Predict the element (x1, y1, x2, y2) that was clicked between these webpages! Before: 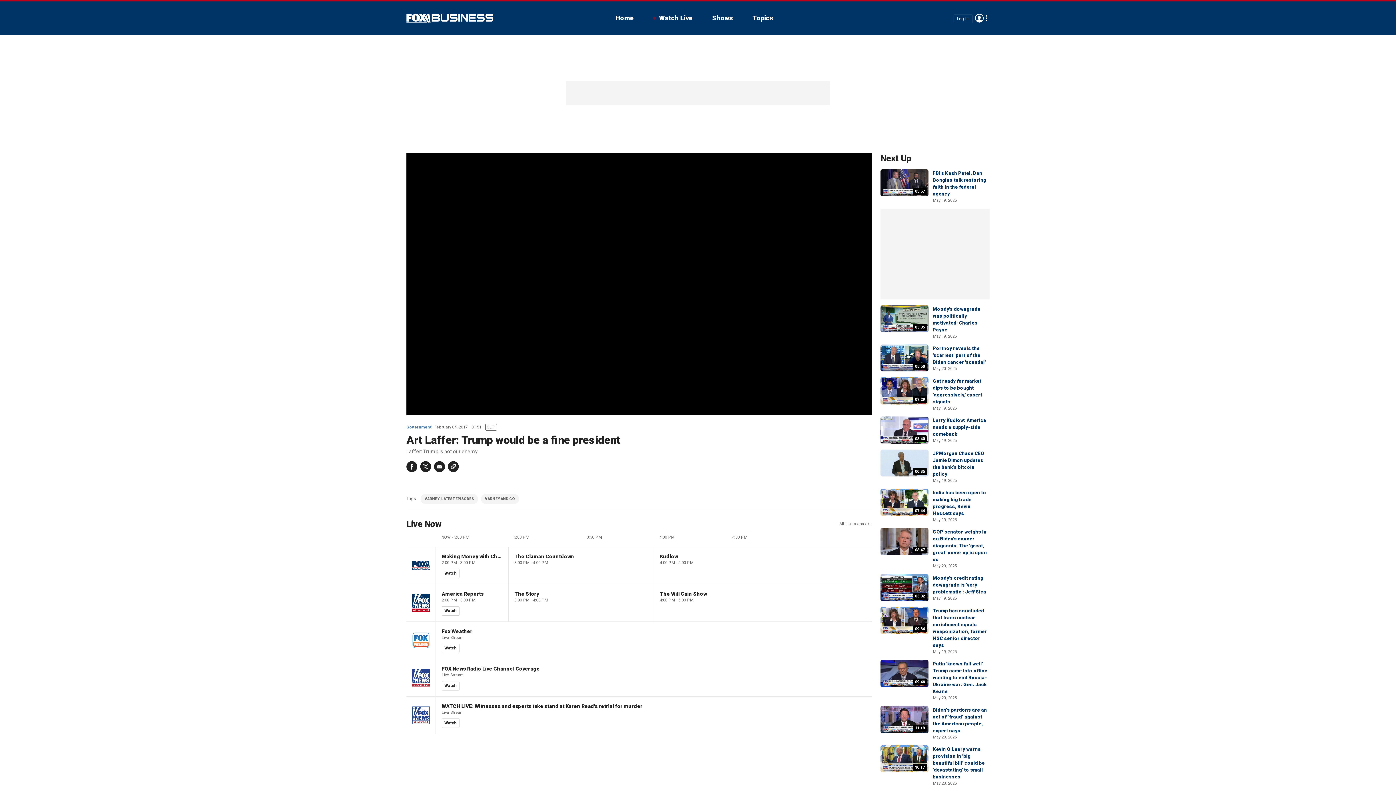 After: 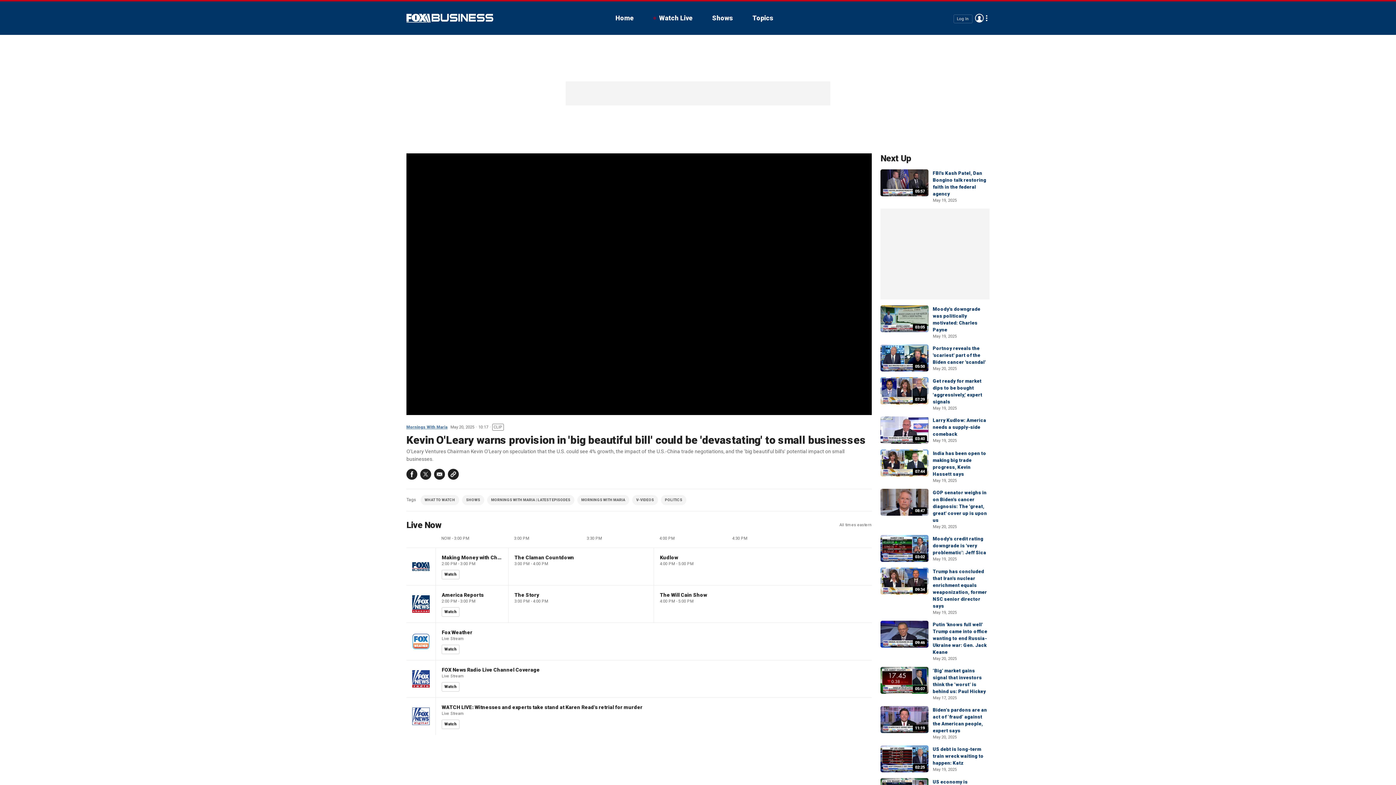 Action: bbox: (880, 745, 928, 772) label: 10:17